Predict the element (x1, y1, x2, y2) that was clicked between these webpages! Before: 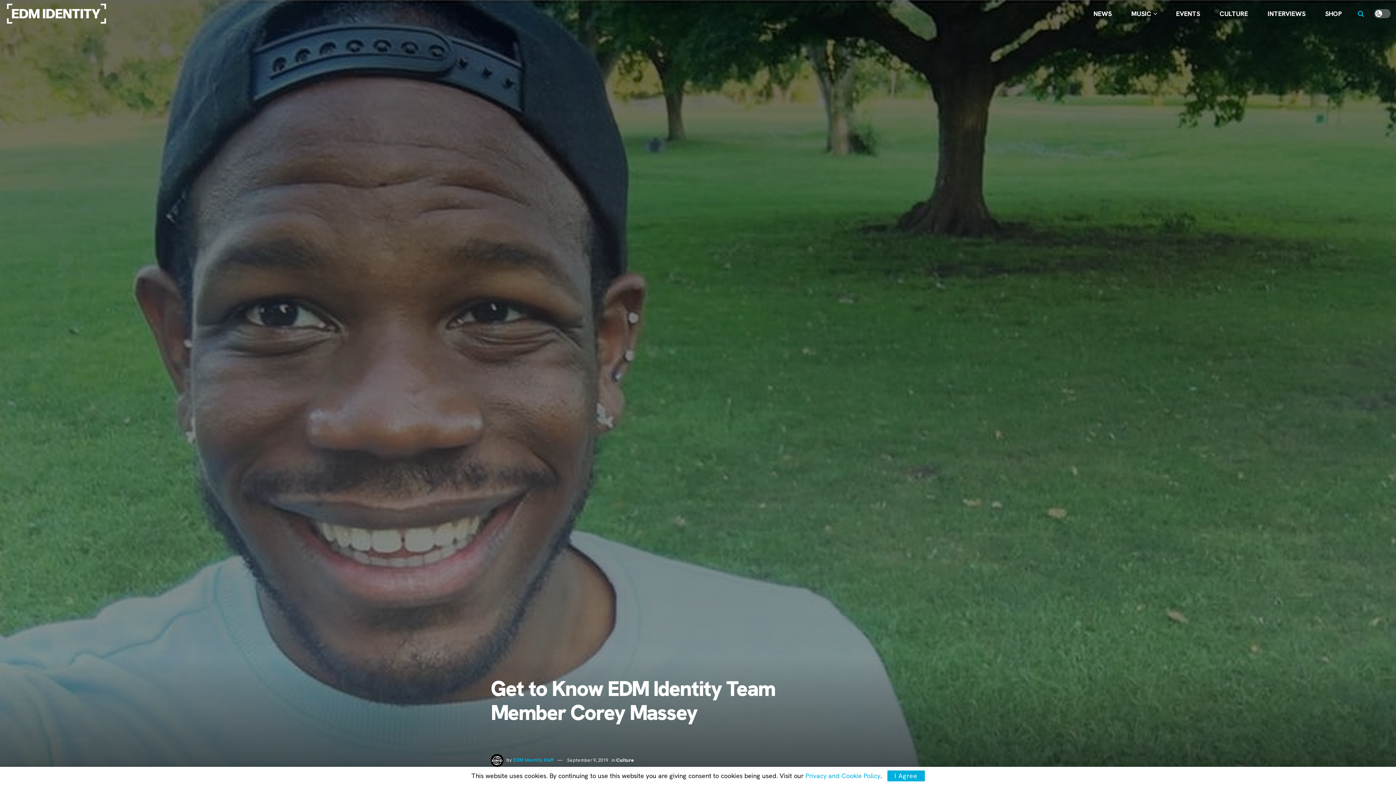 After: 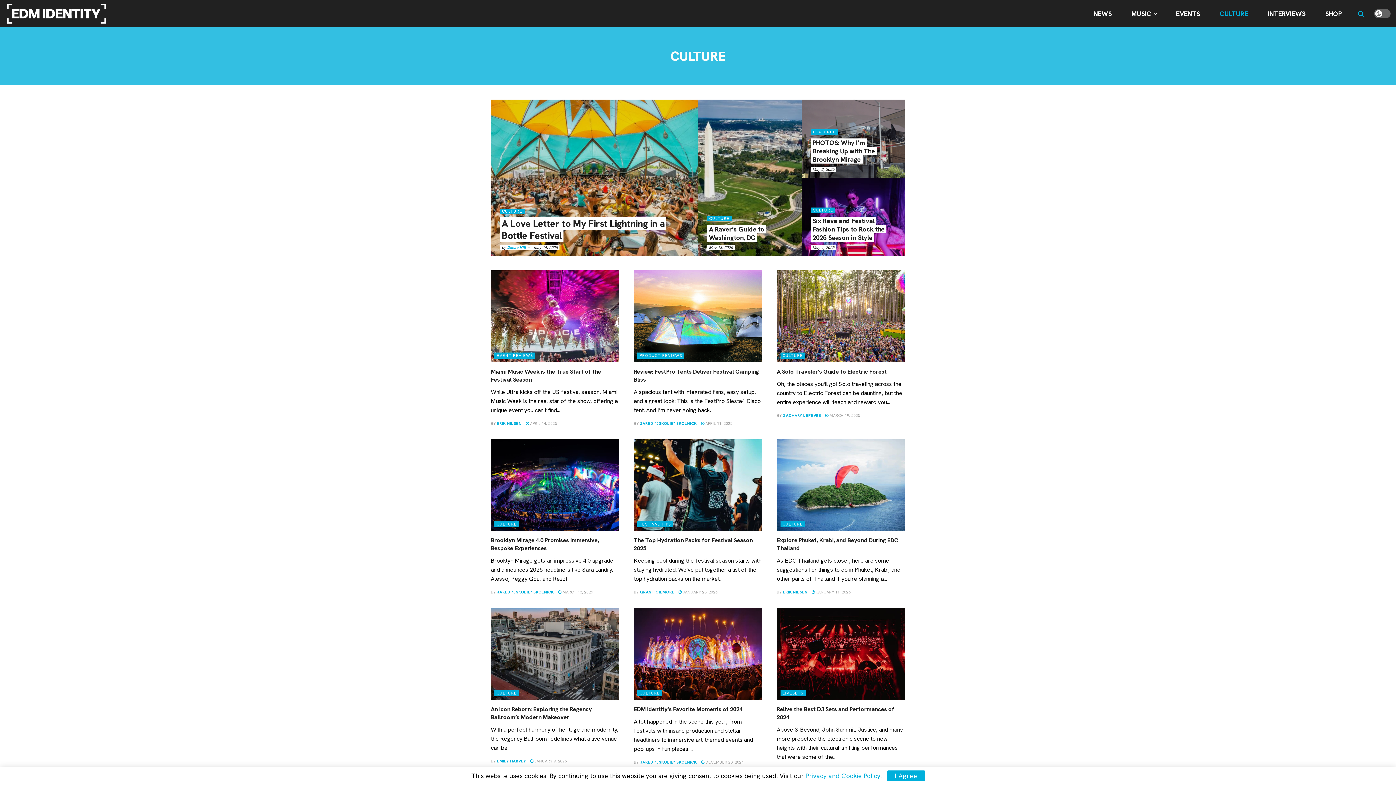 Action: label: CULTURE bbox: (1214, 4, 1254, 22)